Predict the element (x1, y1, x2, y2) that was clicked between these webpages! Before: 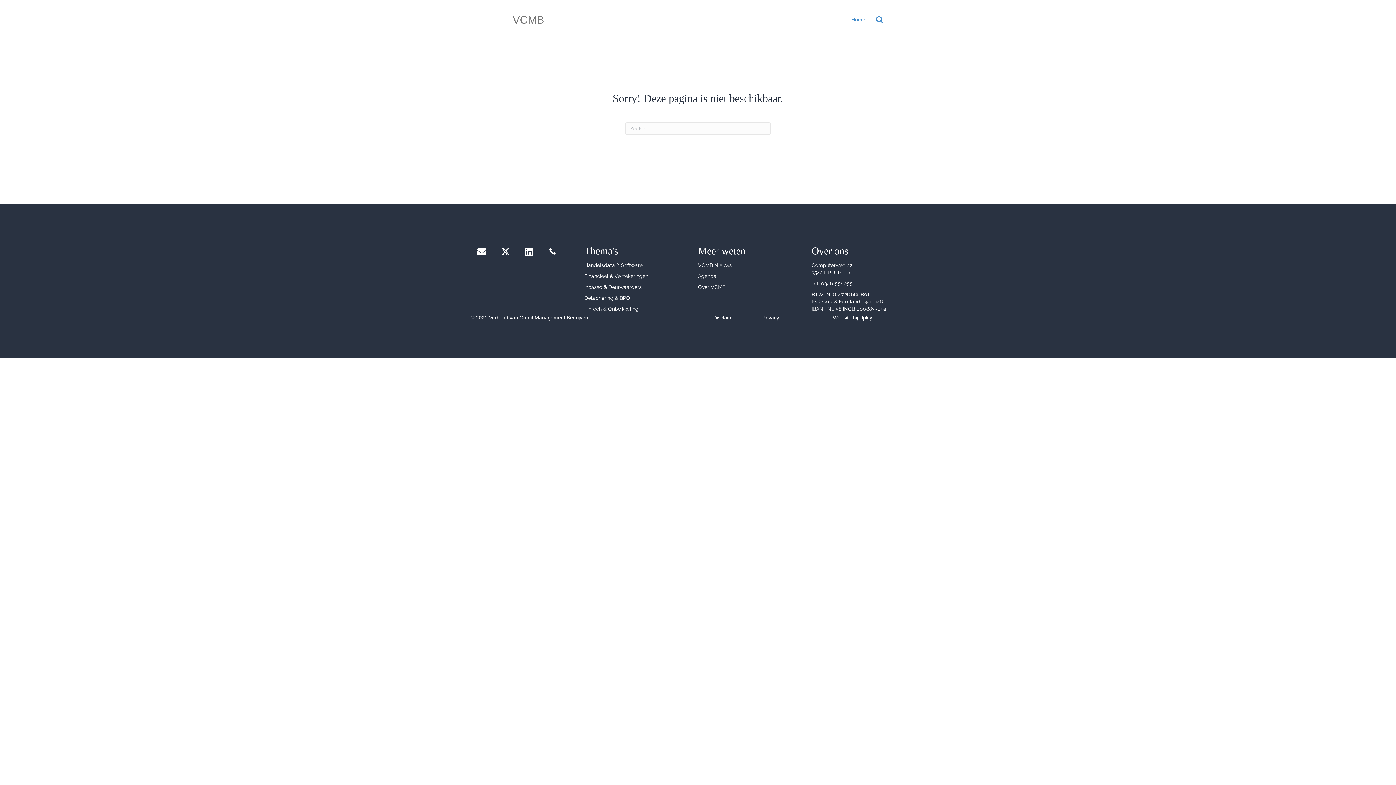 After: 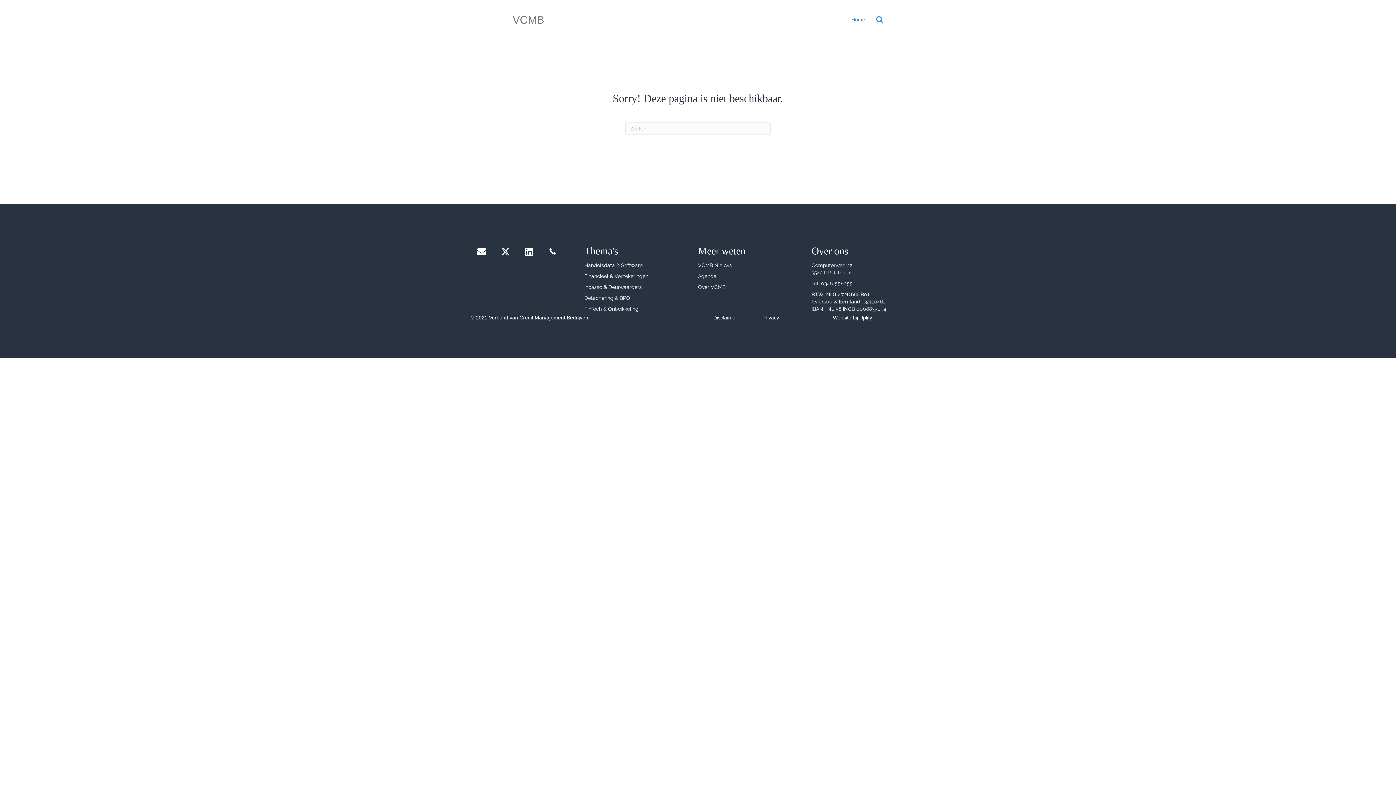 Action: bbox: (821, 280, 852, 286) label: 0346-558055